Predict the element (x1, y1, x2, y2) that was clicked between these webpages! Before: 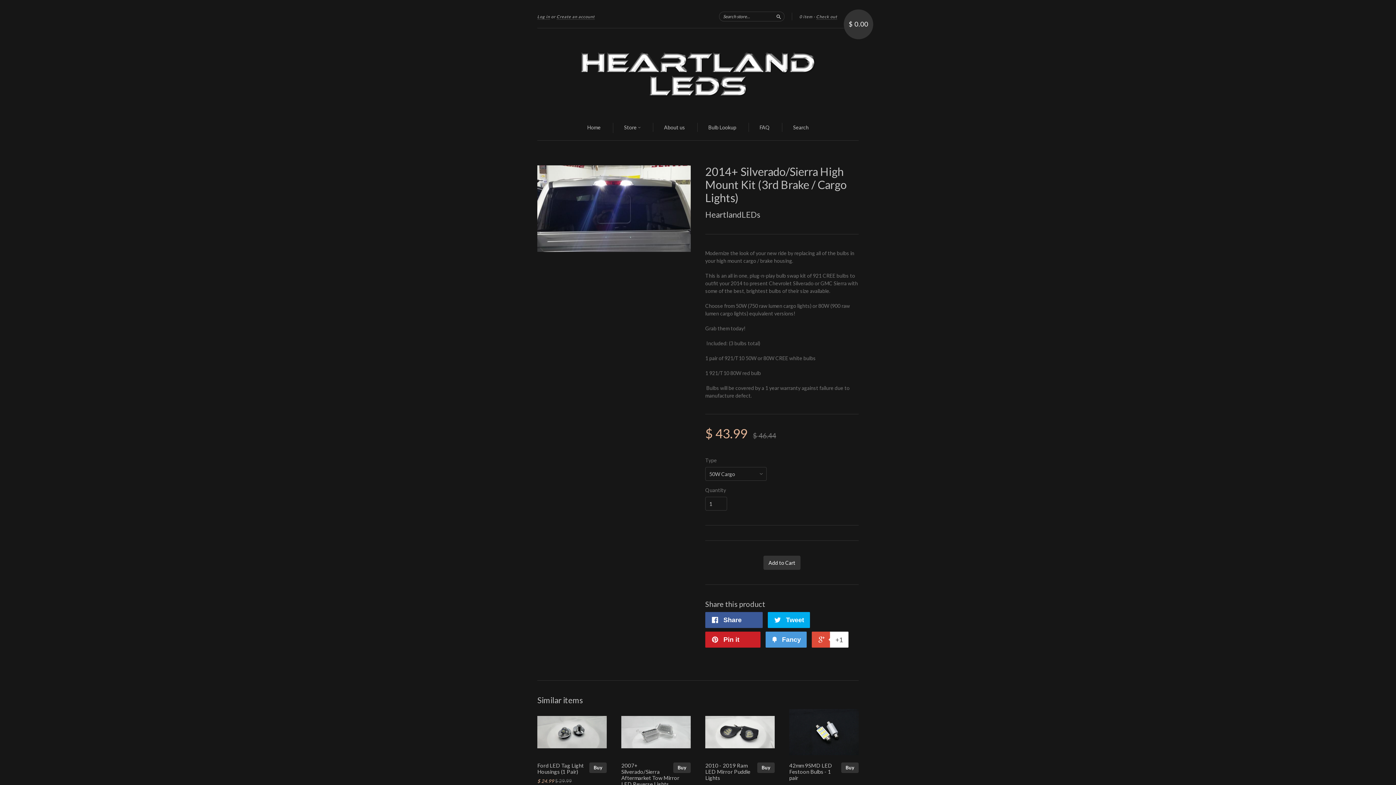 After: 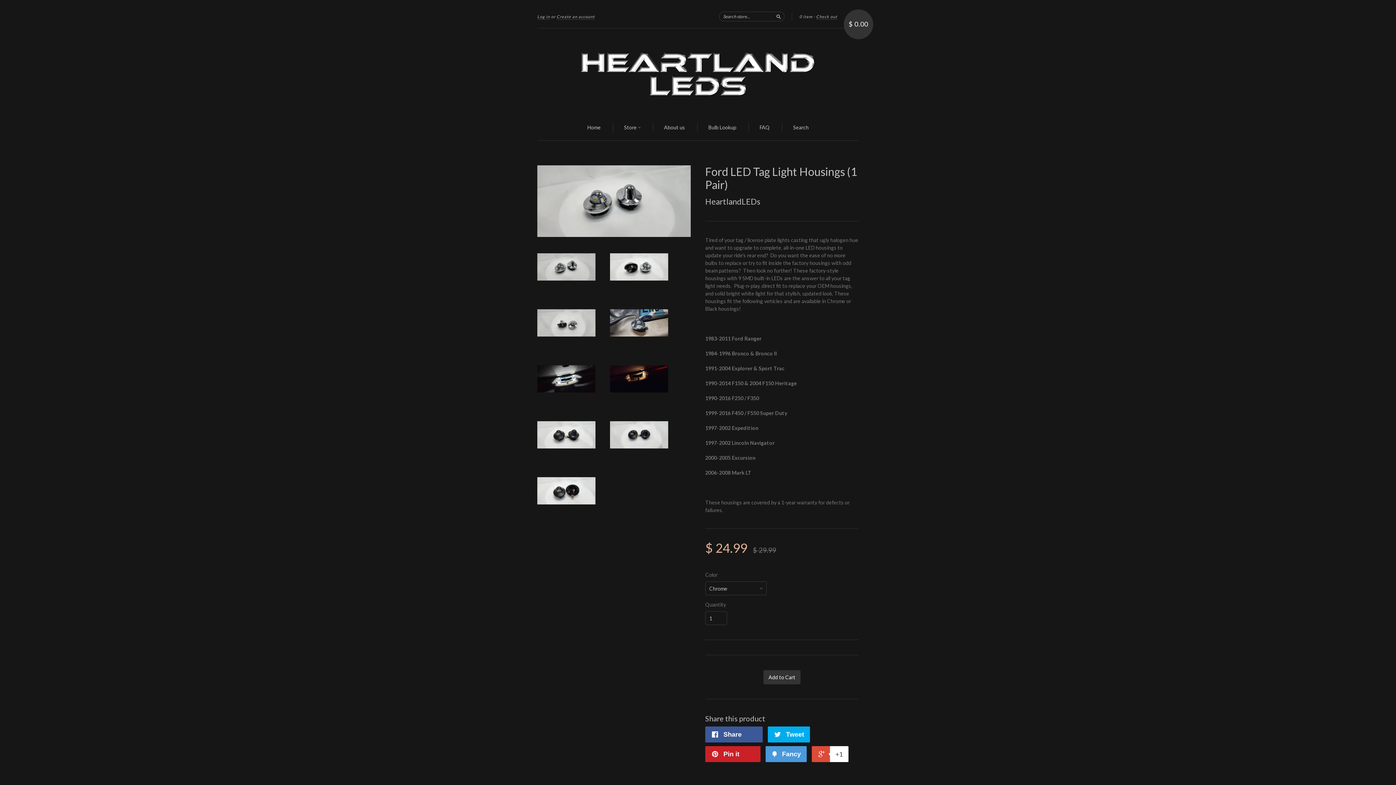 Action: label: Buy bbox: (589, 762, 606, 773)